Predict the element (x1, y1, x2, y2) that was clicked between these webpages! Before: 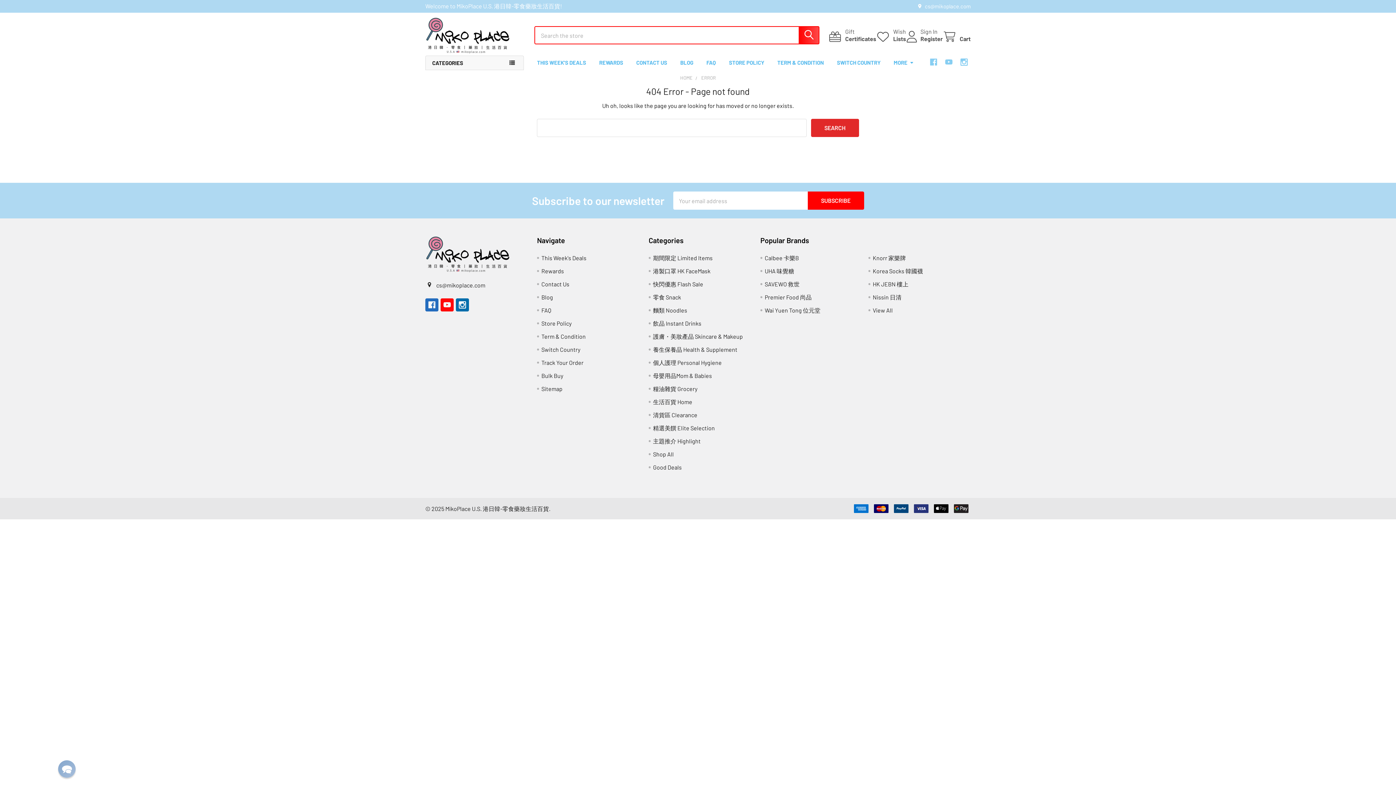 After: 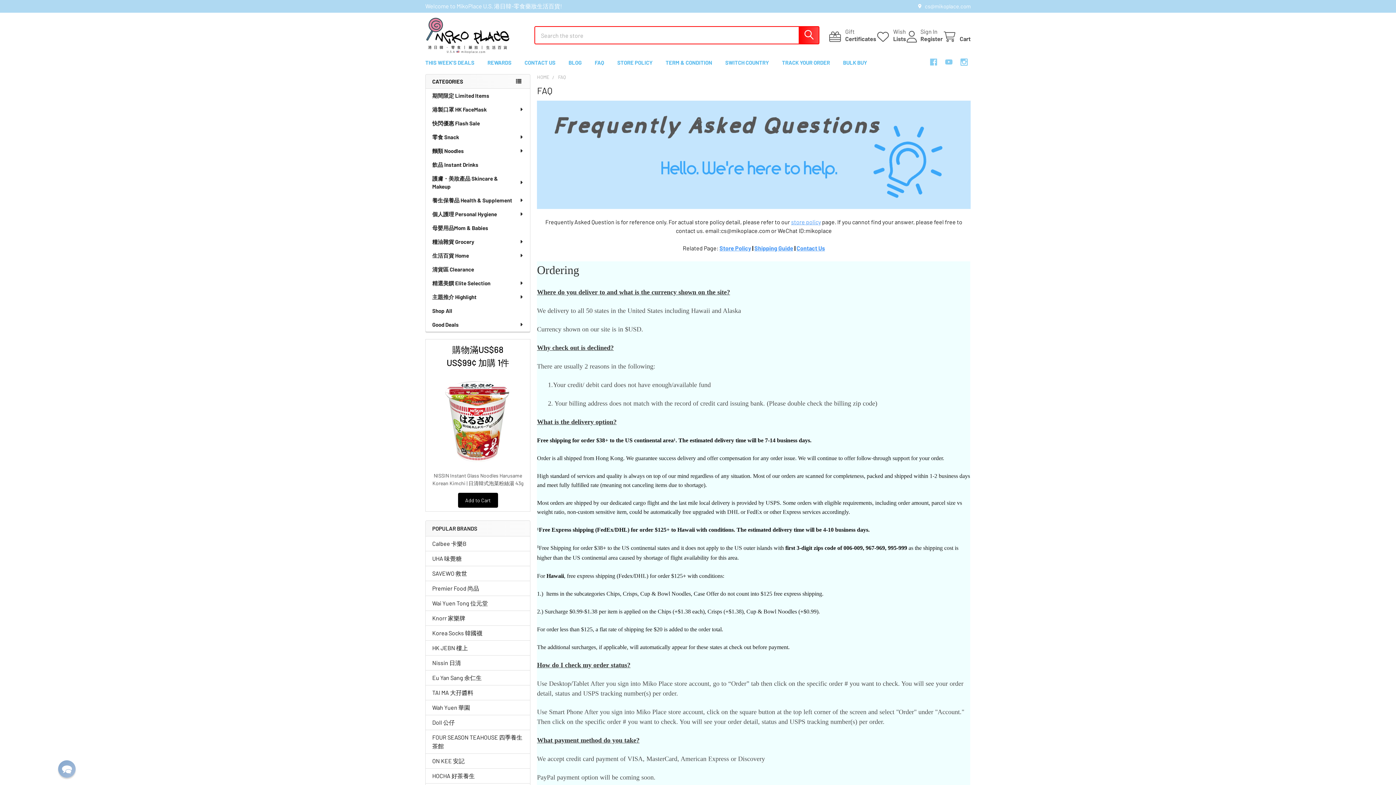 Action: label: FAQ bbox: (700, 55, 722, 69)